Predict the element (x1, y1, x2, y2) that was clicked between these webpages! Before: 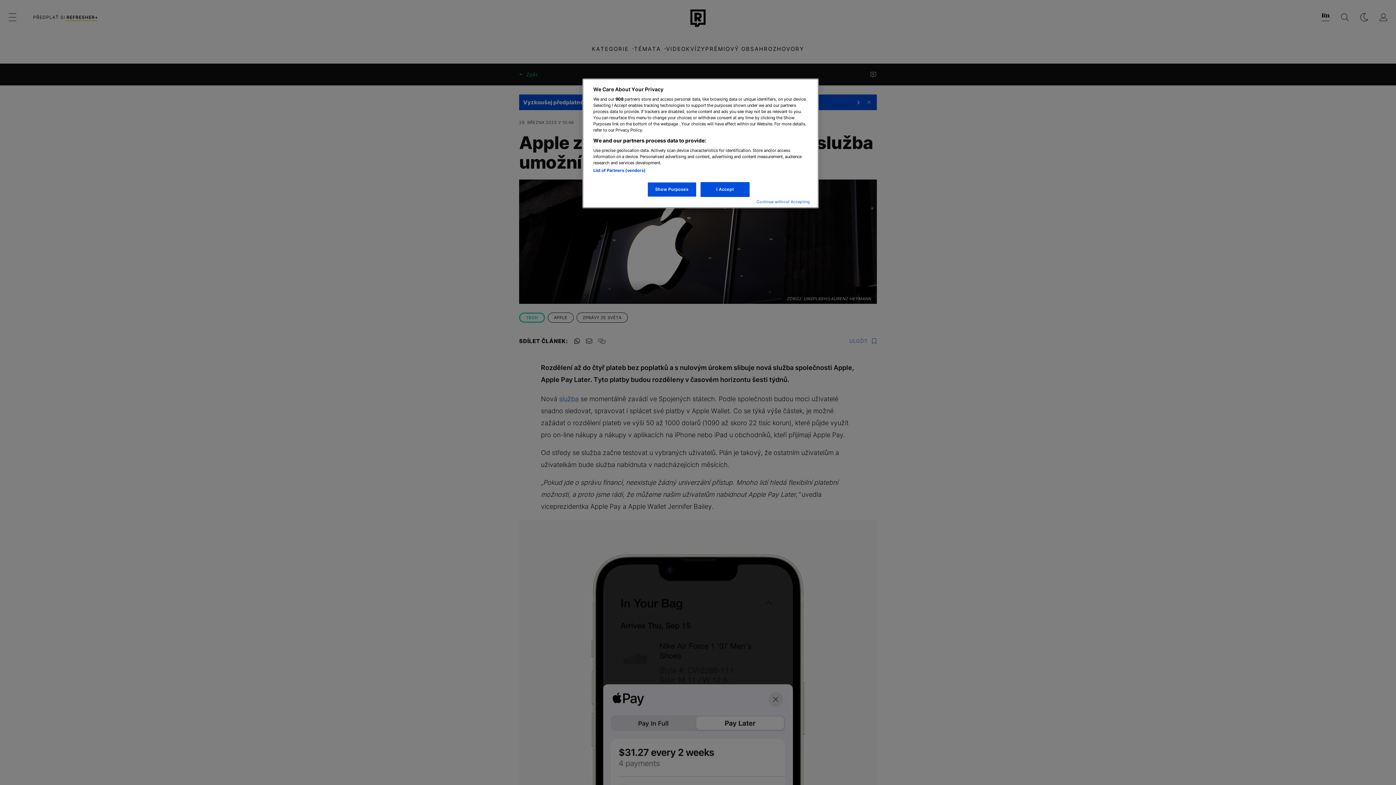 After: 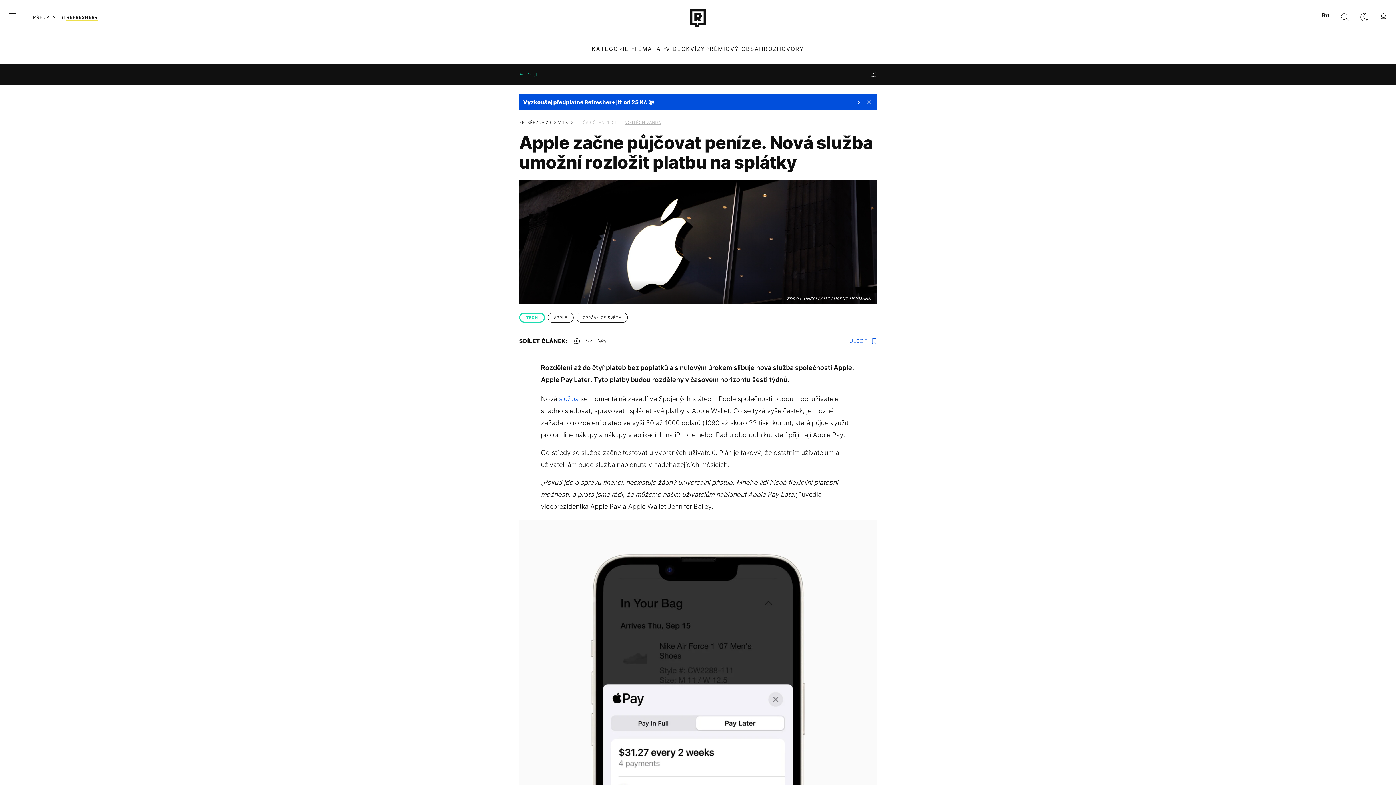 Action: label: I Accept bbox: (700, 182, 749, 197)